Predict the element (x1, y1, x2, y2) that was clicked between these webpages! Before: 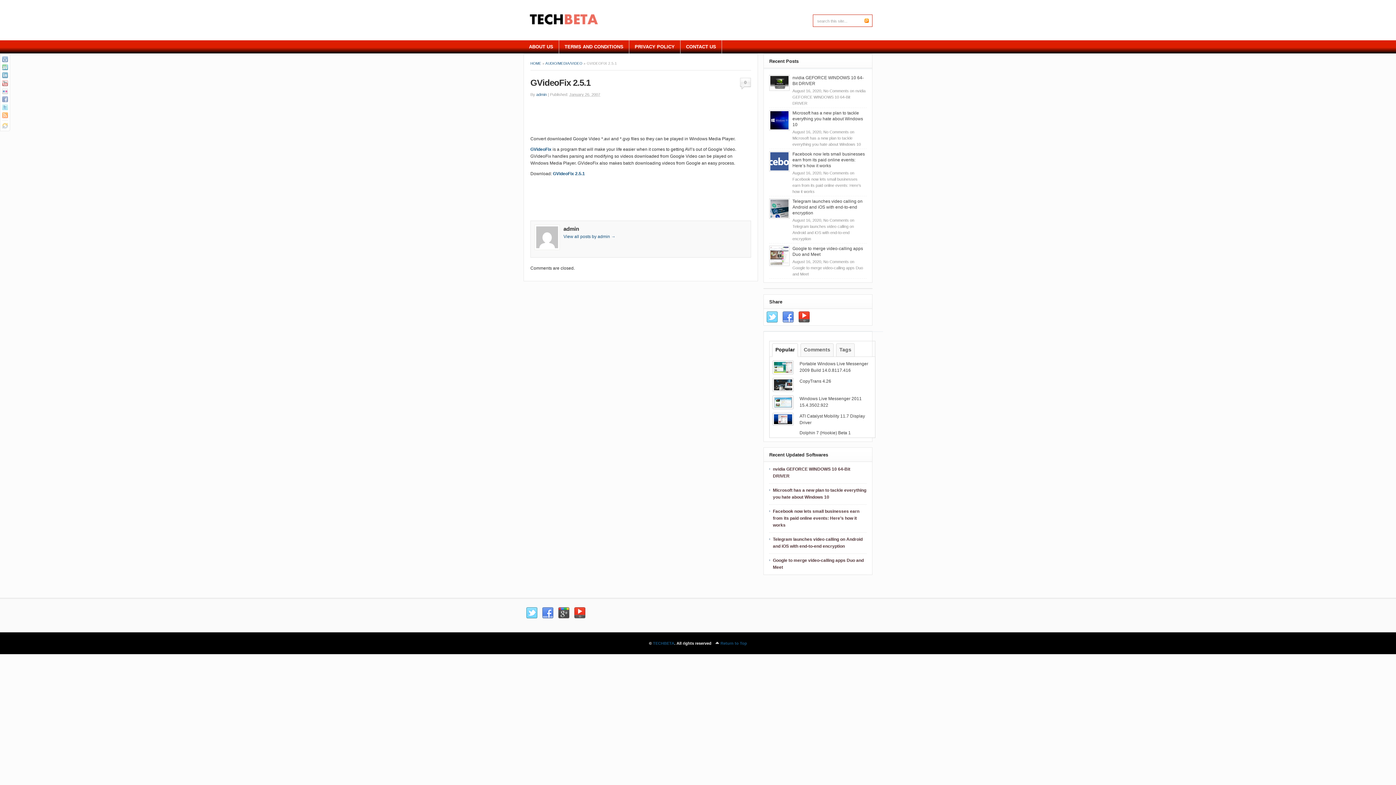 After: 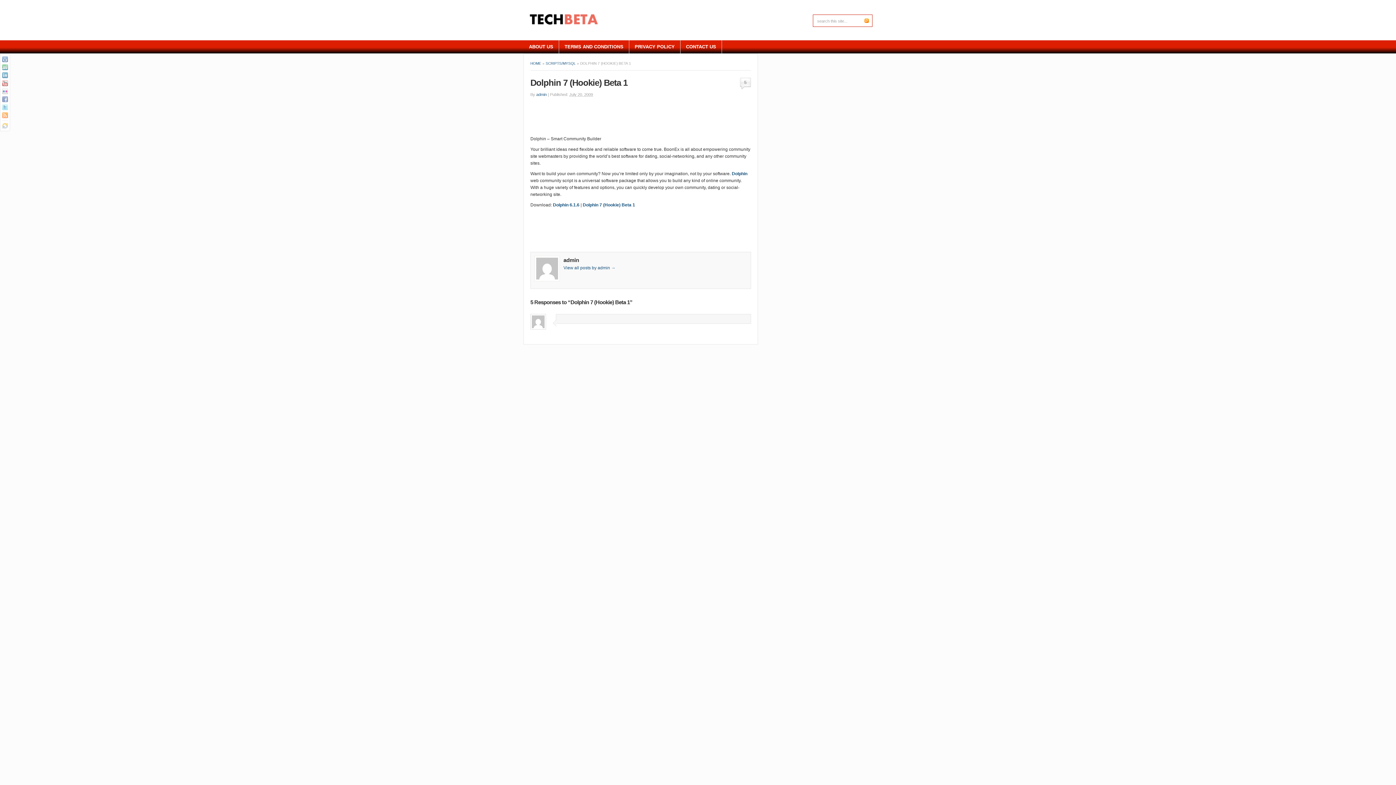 Action: label: Dolphin 7 (Hookie) Beta 1 bbox: (799, 430, 851, 435)